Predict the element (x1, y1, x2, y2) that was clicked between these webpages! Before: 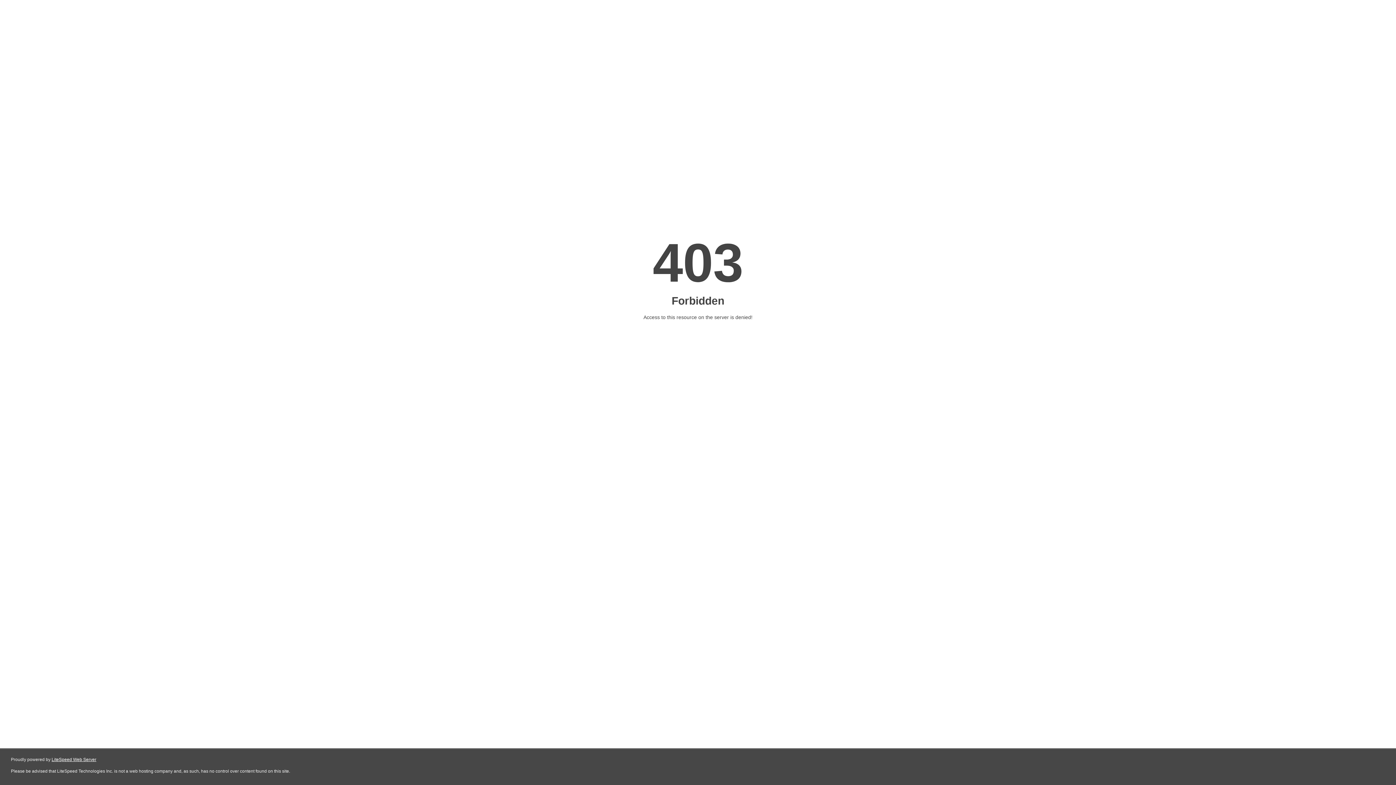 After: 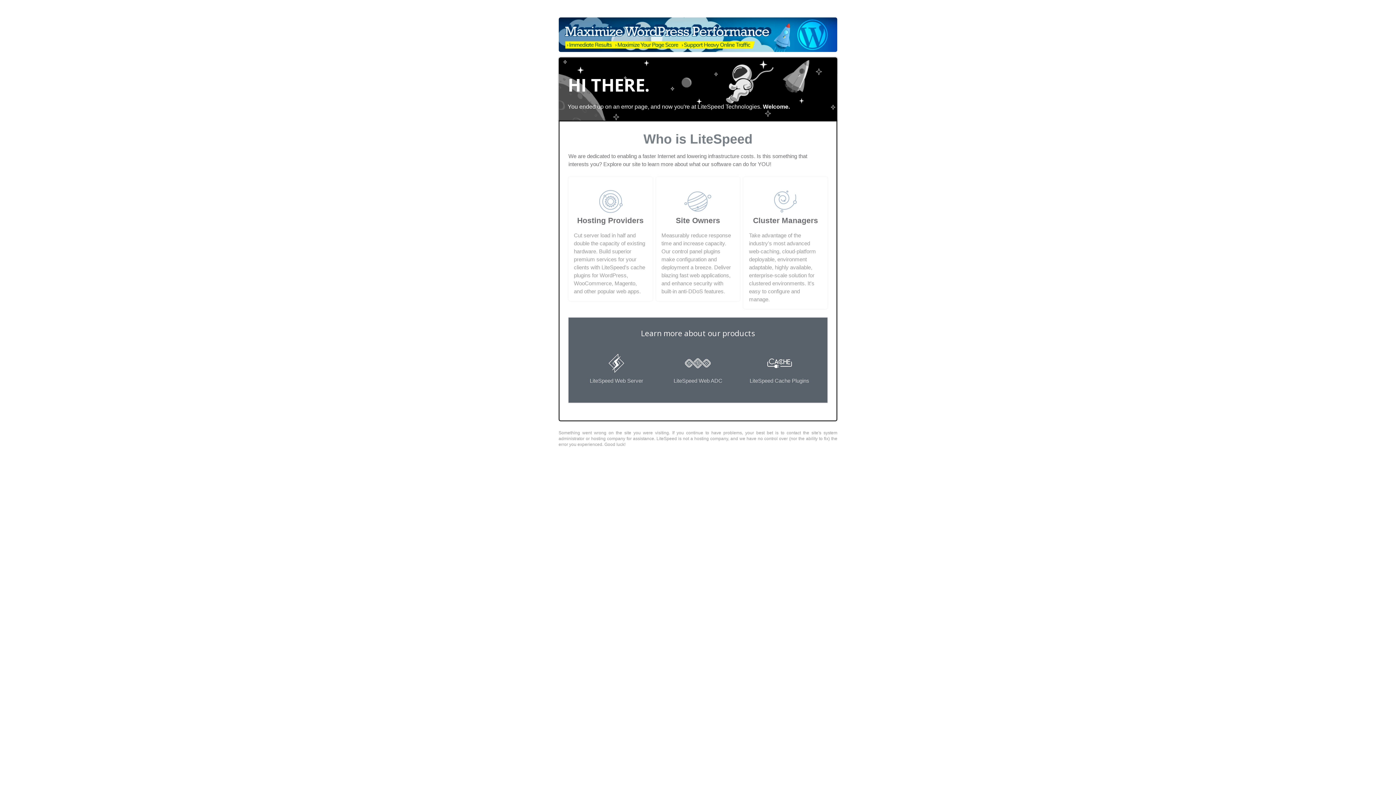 Action: bbox: (51, 757, 96, 762) label: LiteSpeed Web Server